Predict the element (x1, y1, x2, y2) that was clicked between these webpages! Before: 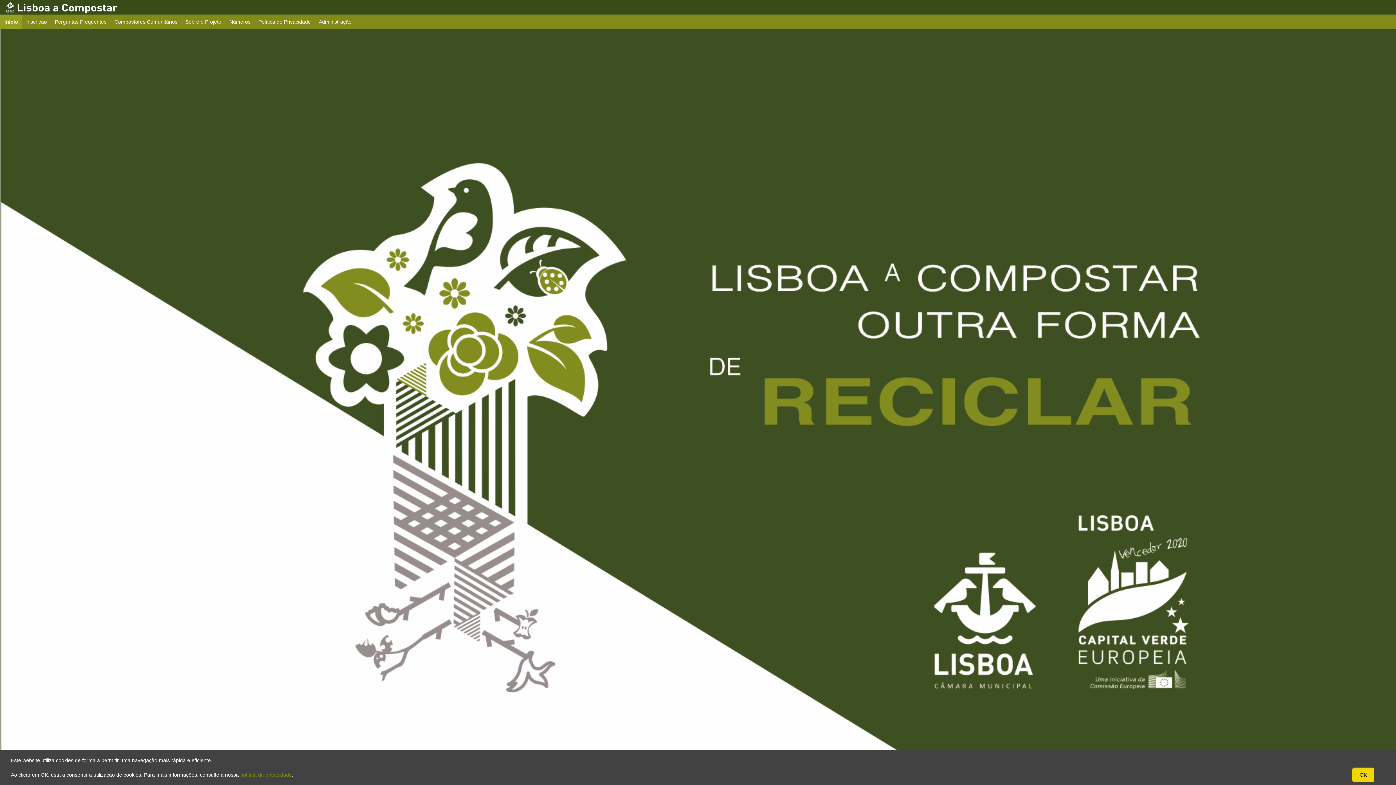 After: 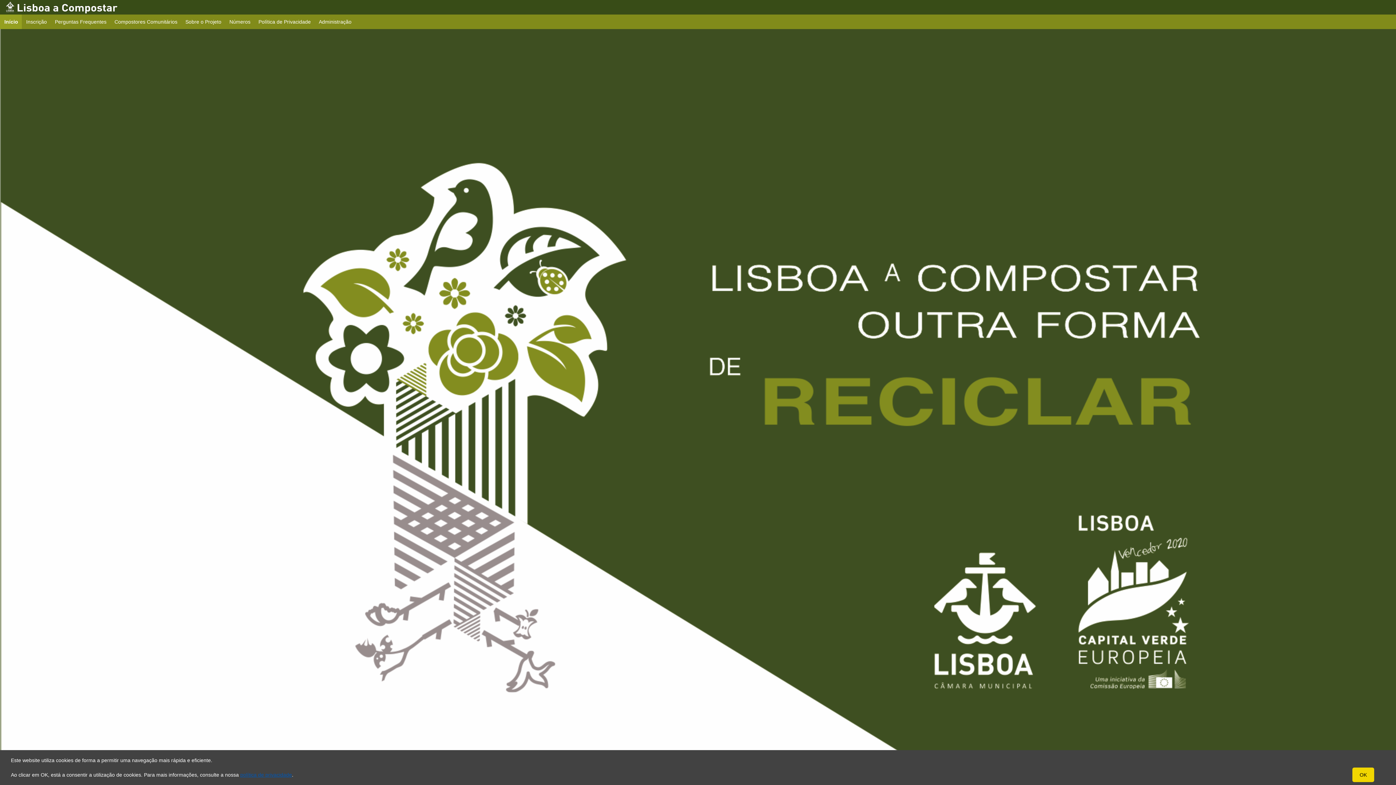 Action: bbox: (240, 772, 292, 778) label: política de privacidade